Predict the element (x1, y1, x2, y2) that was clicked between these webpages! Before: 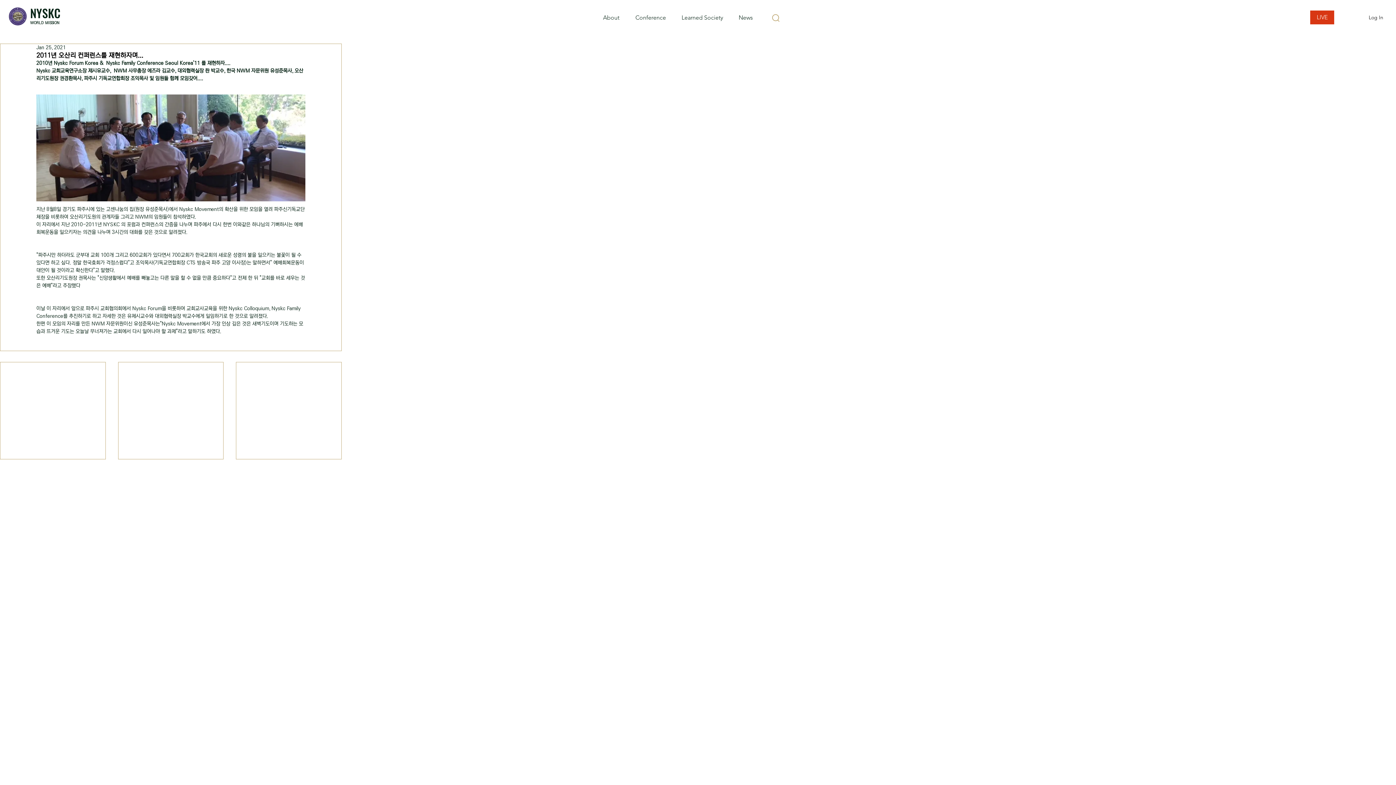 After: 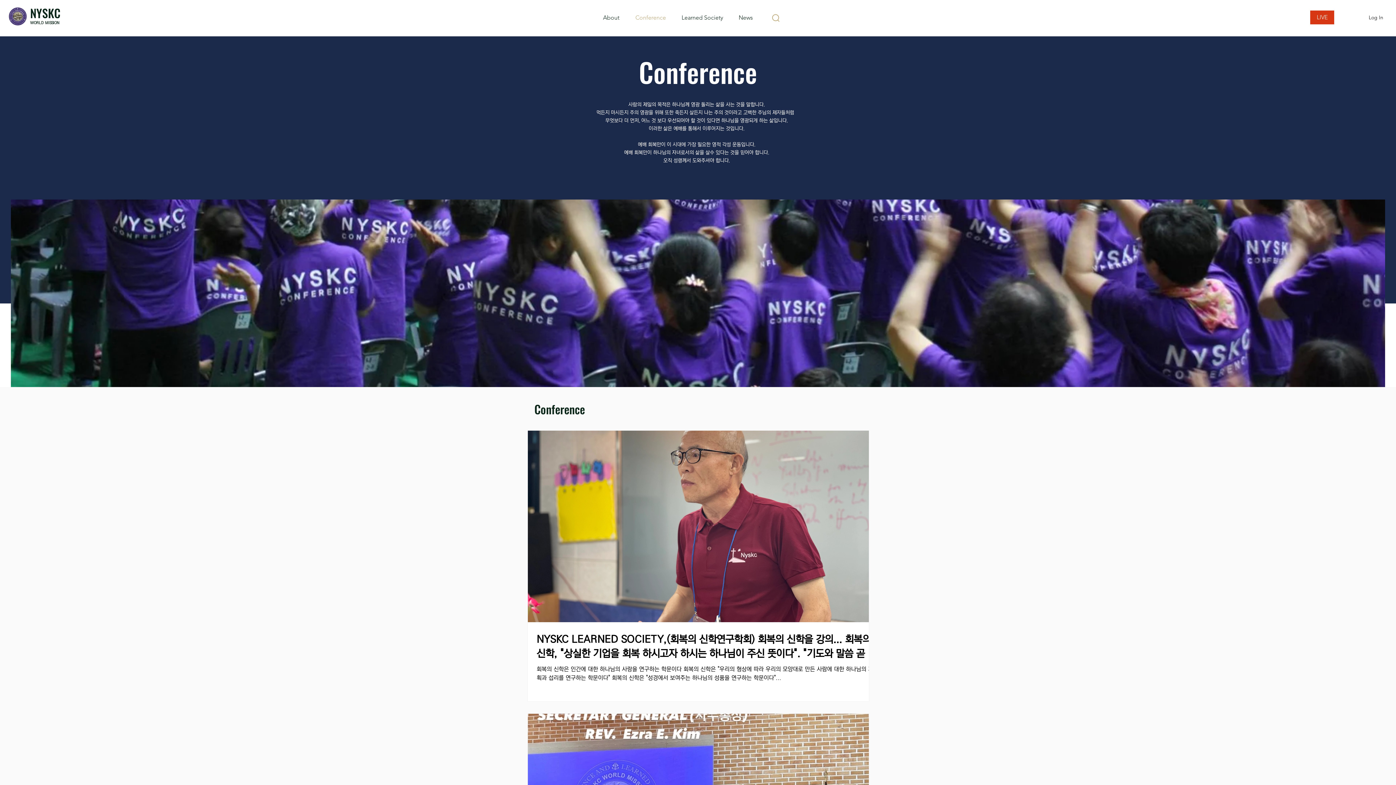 Action: label: Conference bbox: (630, 13, 676, 21)